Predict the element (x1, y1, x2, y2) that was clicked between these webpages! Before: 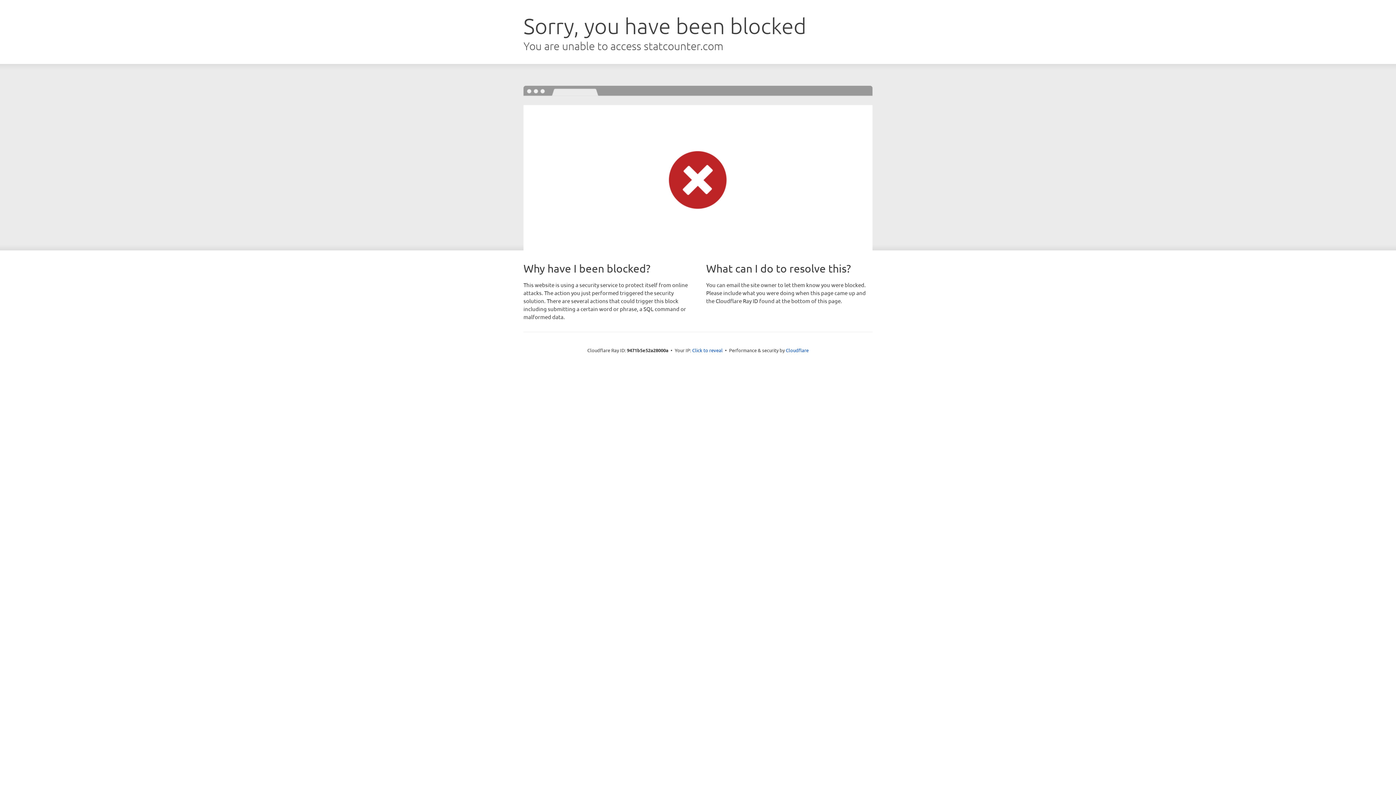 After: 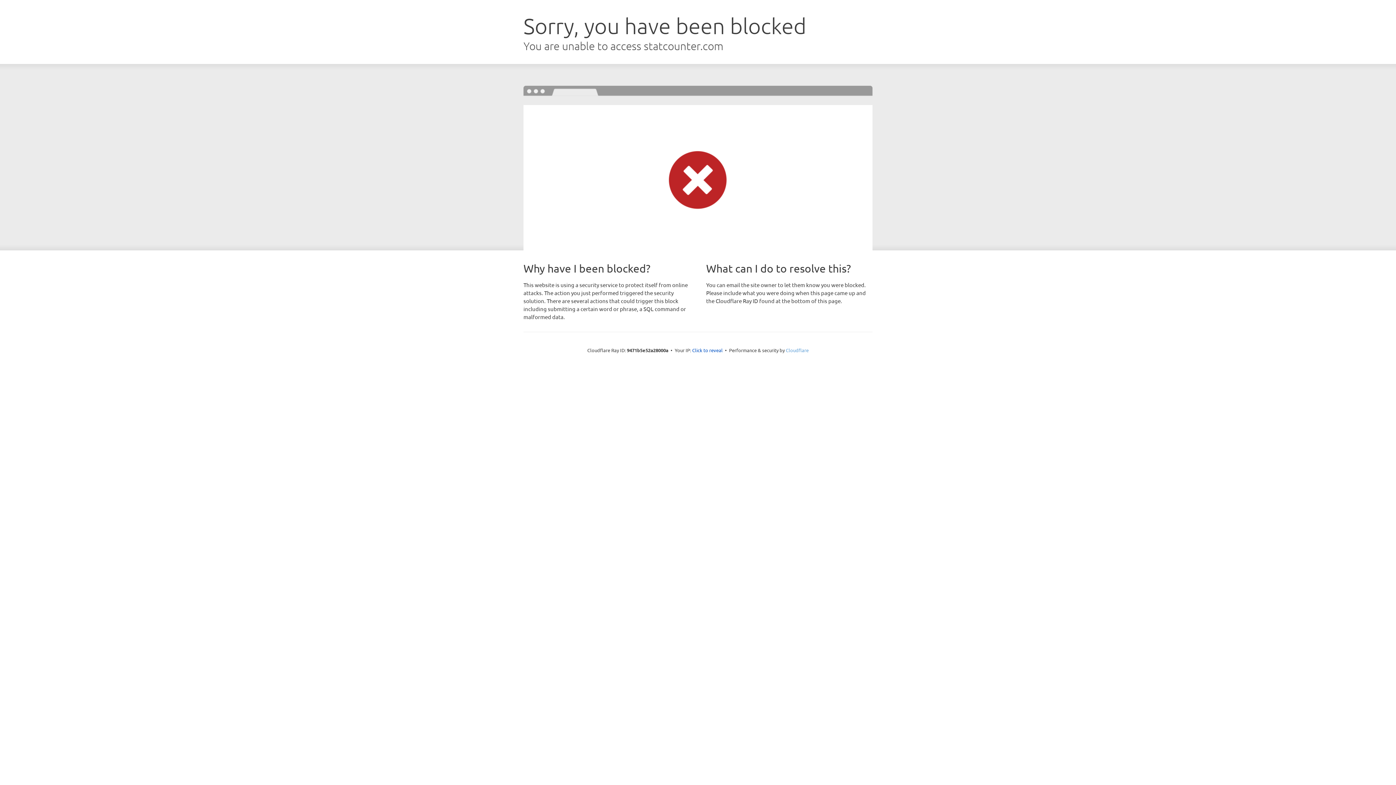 Action: bbox: (786, 347, 808, 353) label: Cloudflare